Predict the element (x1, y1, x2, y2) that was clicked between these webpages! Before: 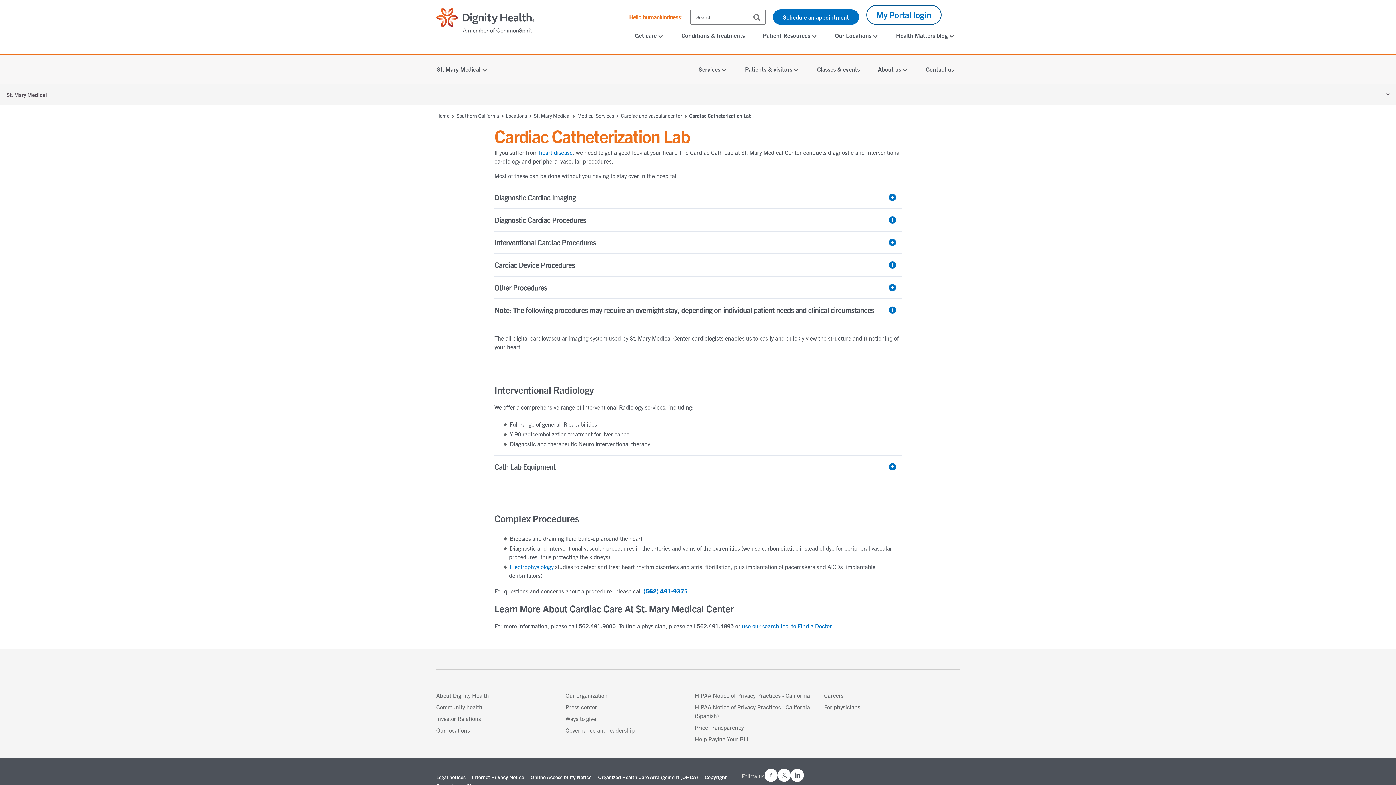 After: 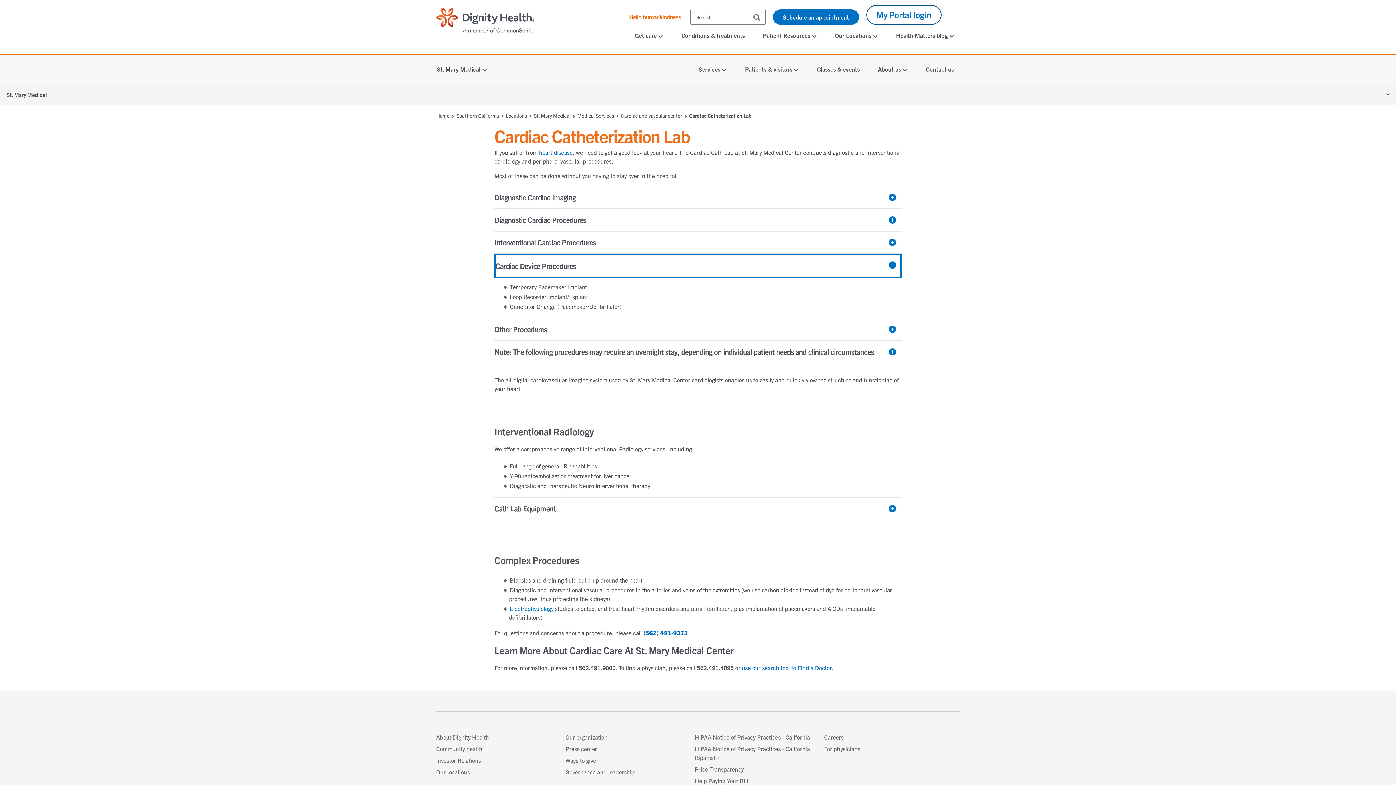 Action: bbox: (494, 254, 901, 276) label: Cardiac Device Procedures